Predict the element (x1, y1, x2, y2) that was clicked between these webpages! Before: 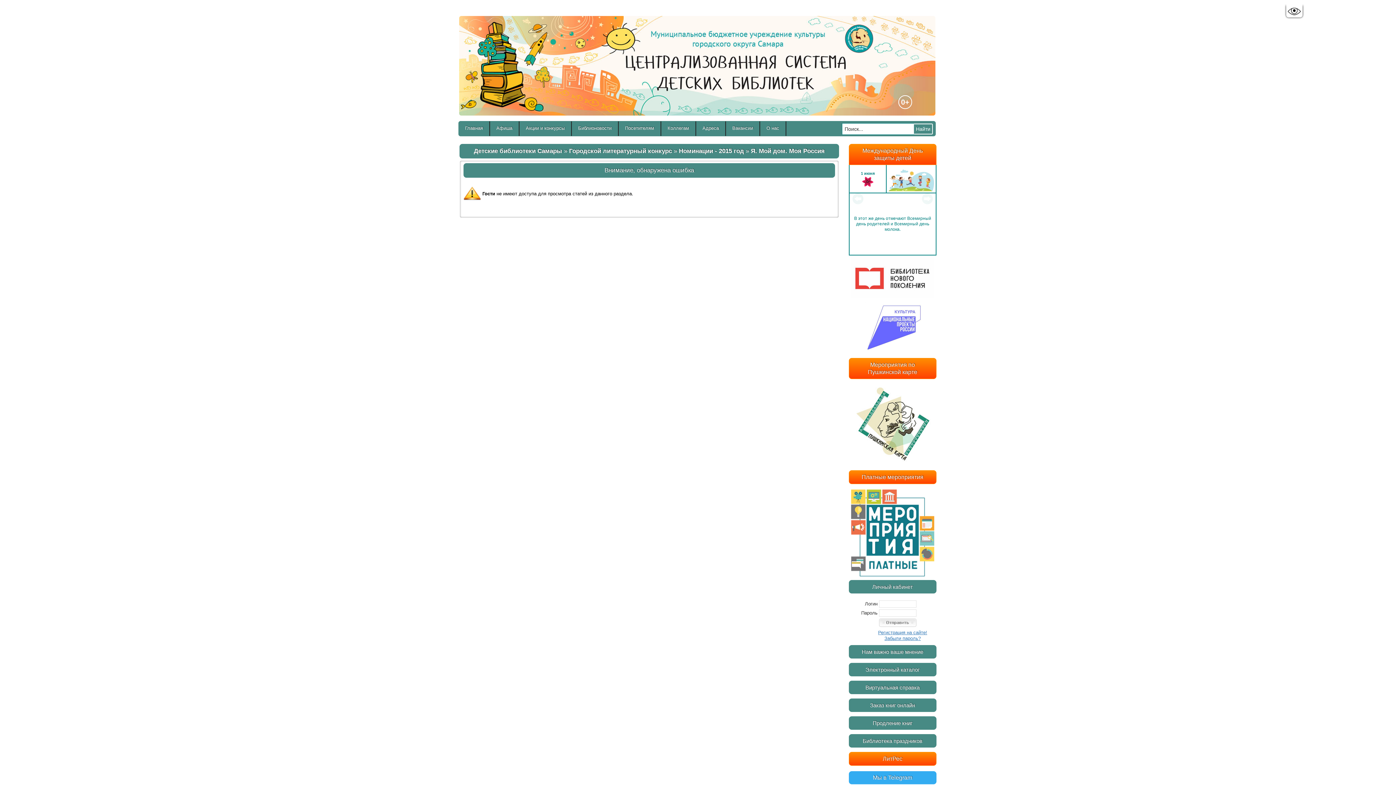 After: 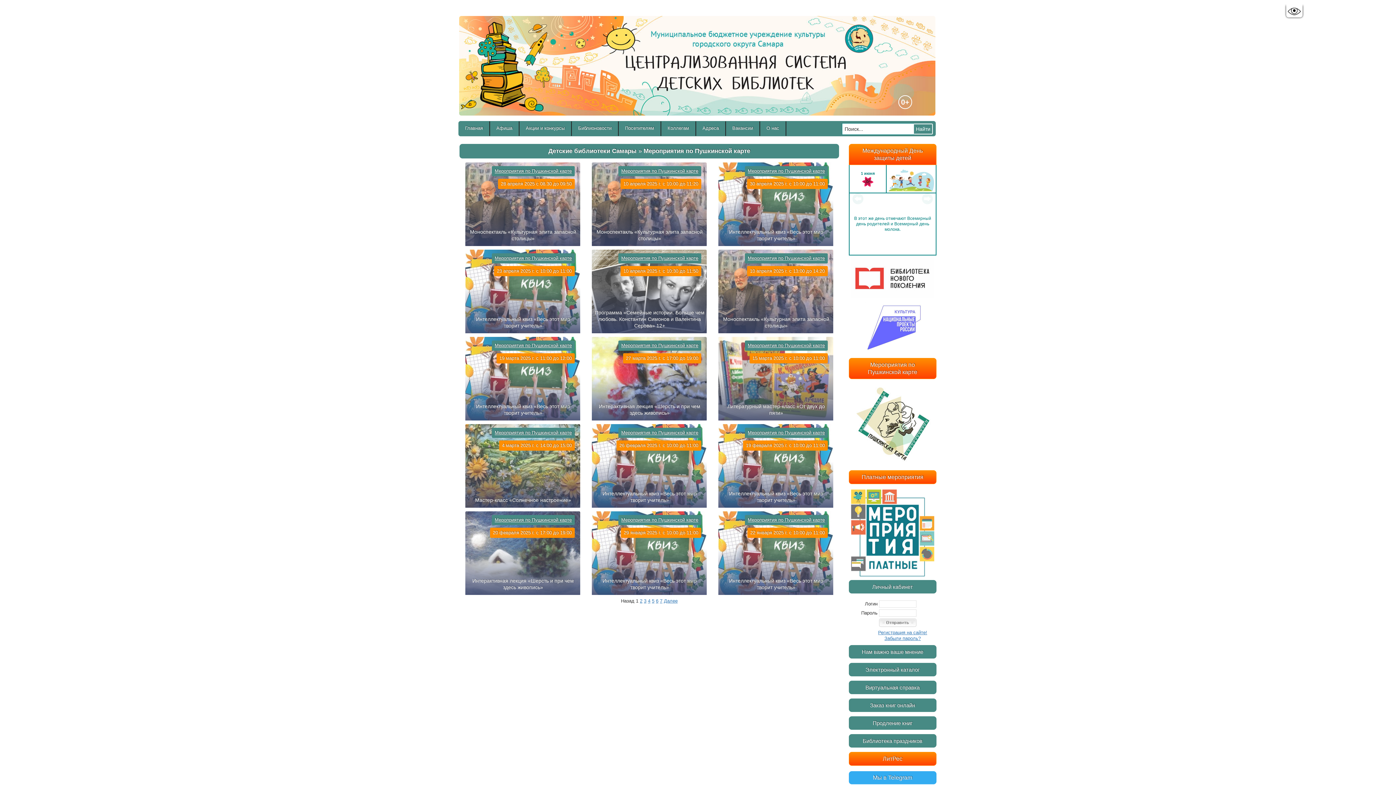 Action: bbox: (849, 358, 936, 379) label: Мероприятия по Пушкинской карте